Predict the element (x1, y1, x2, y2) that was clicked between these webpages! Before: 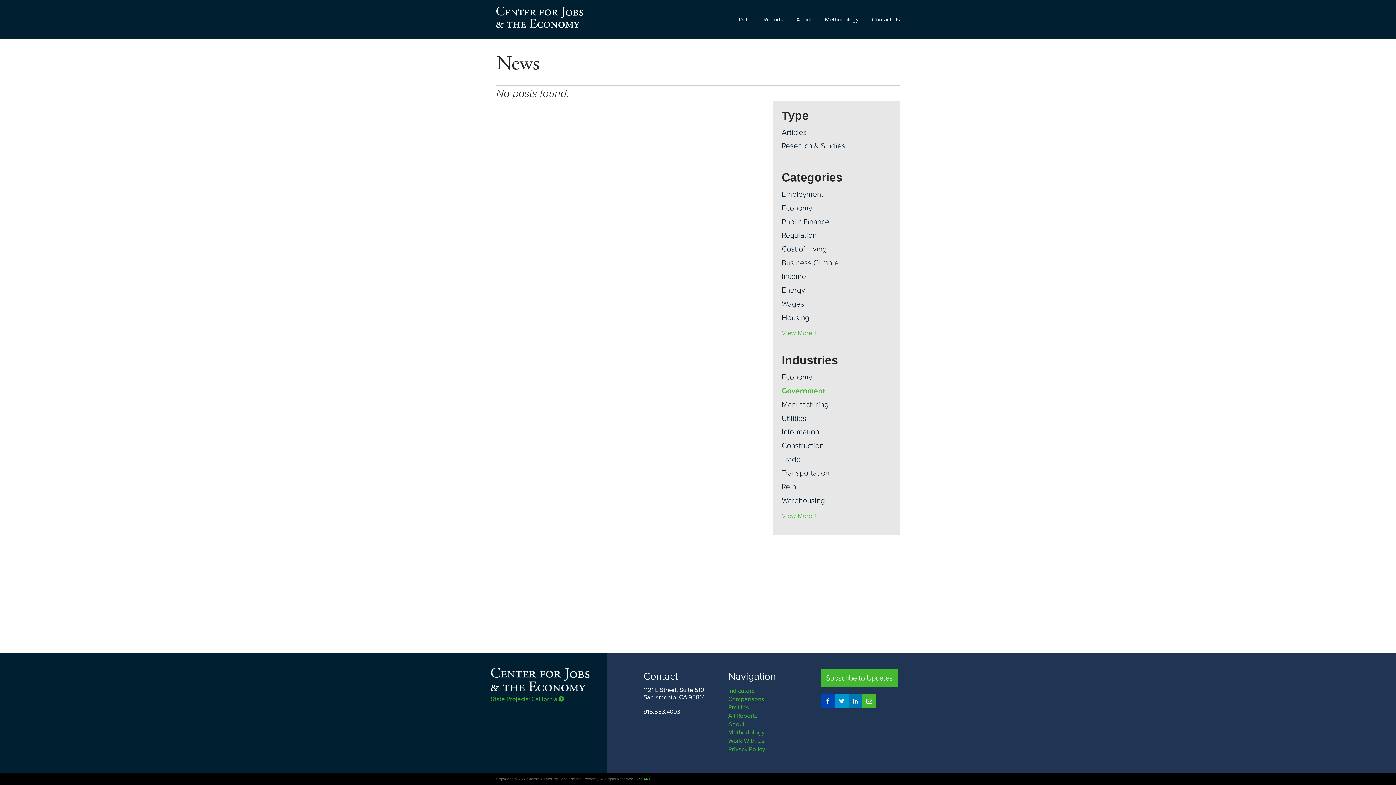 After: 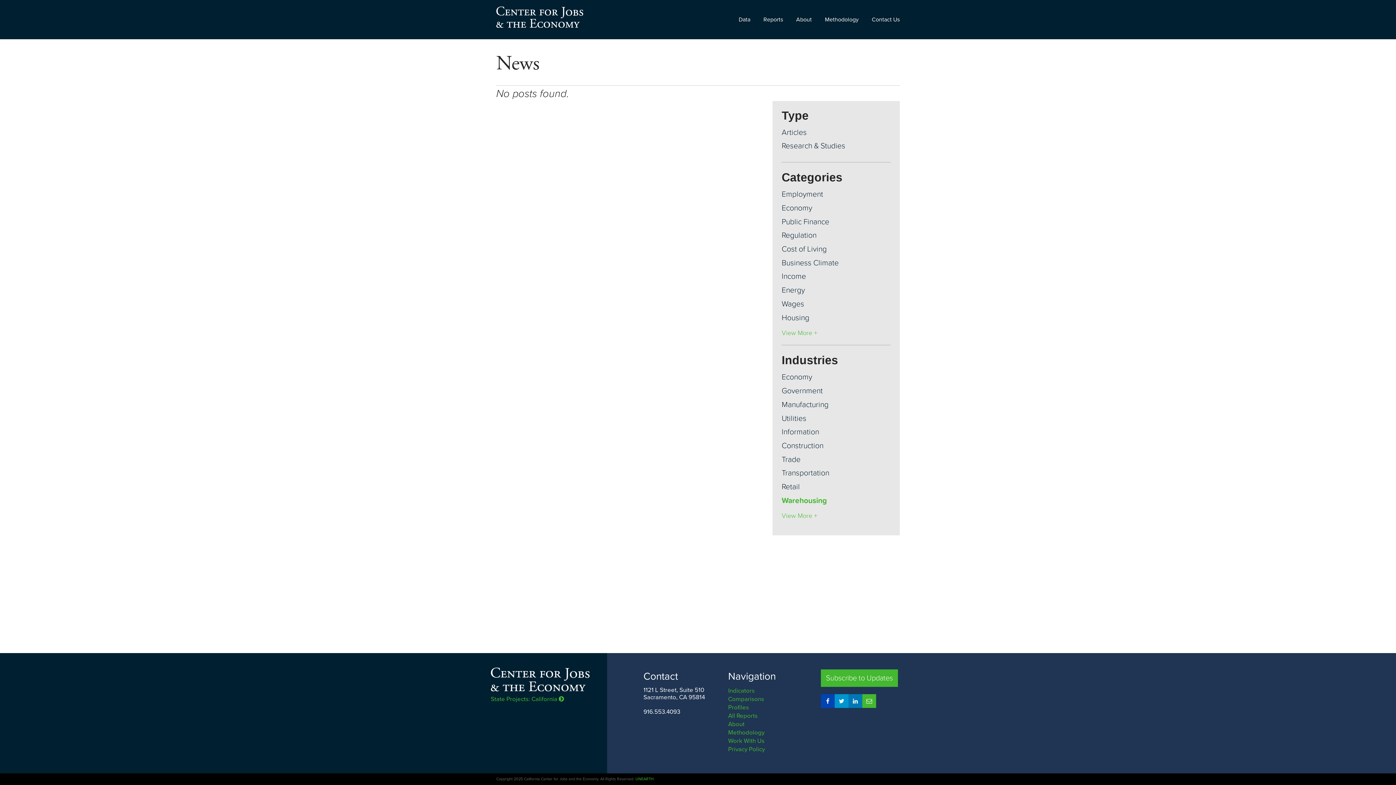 Action: bbox: (781, 496, 825, 505) label: Warehousing